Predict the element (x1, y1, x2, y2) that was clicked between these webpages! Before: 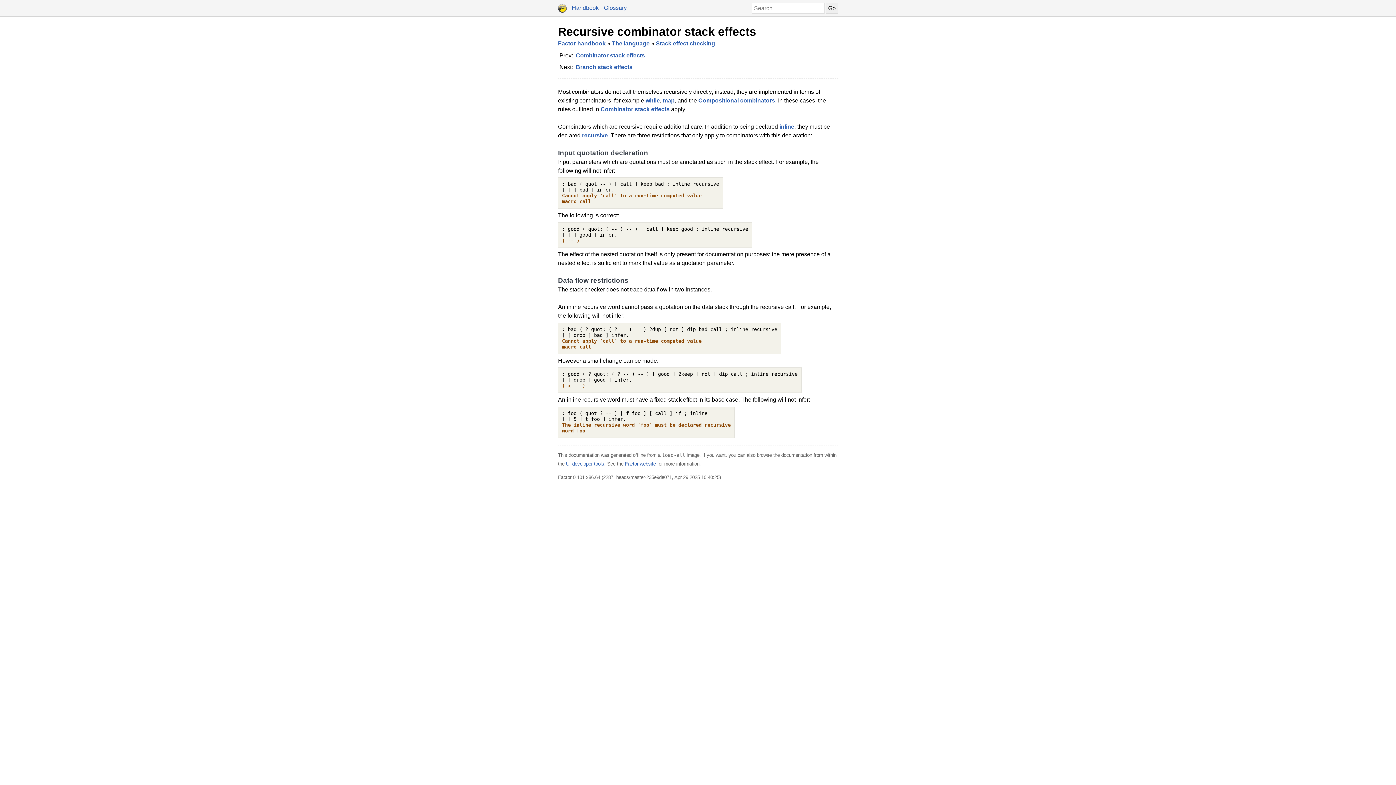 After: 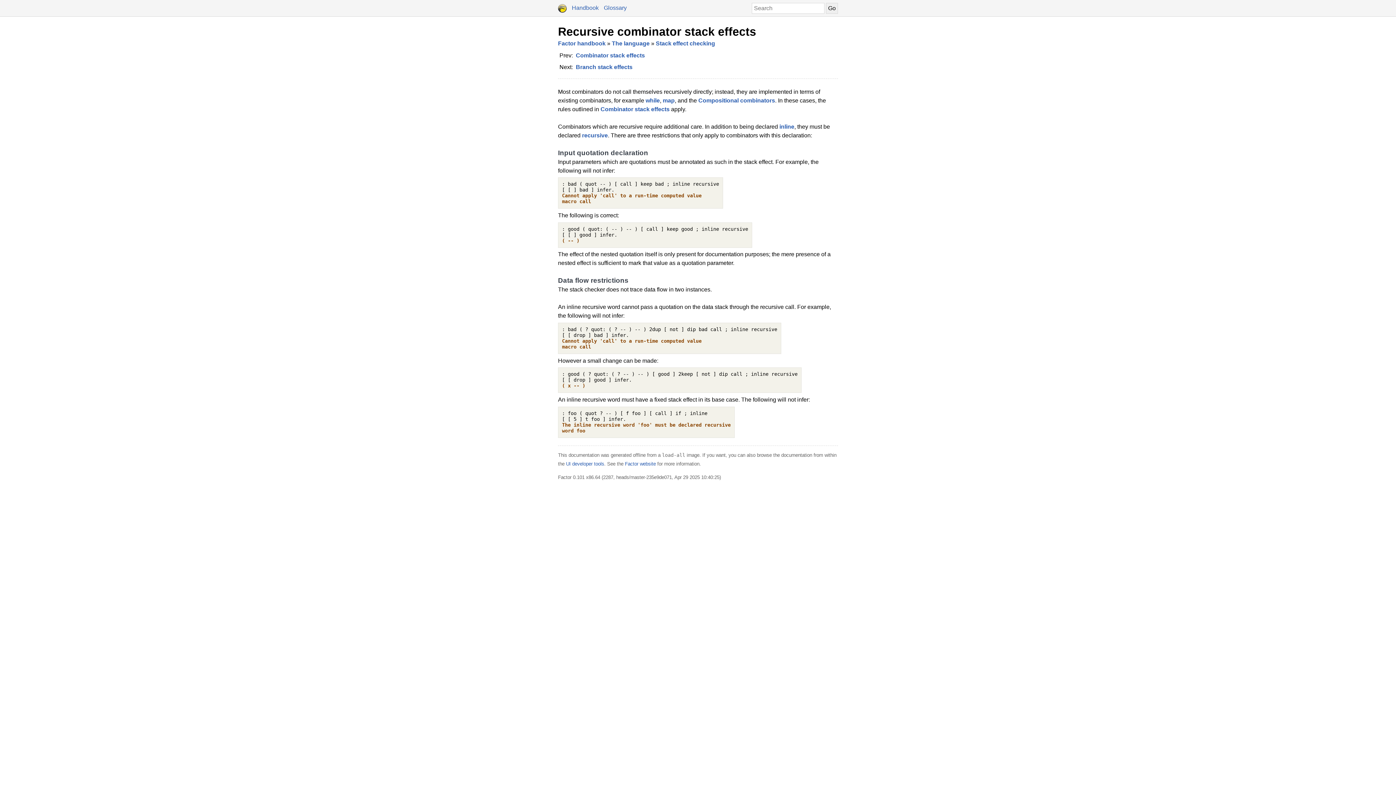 Action: label: Recursive combinator stack effects bbox: (558, 25, 756, 38)